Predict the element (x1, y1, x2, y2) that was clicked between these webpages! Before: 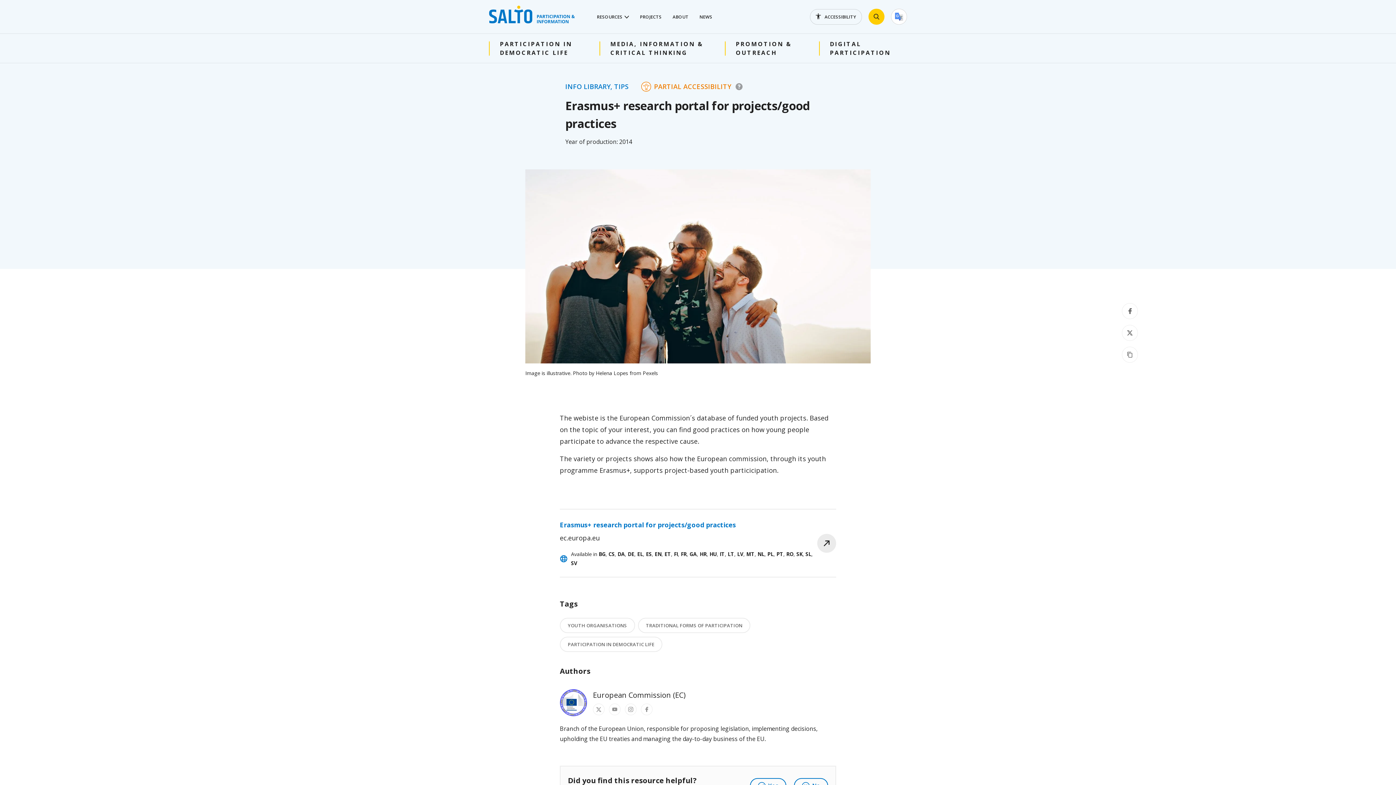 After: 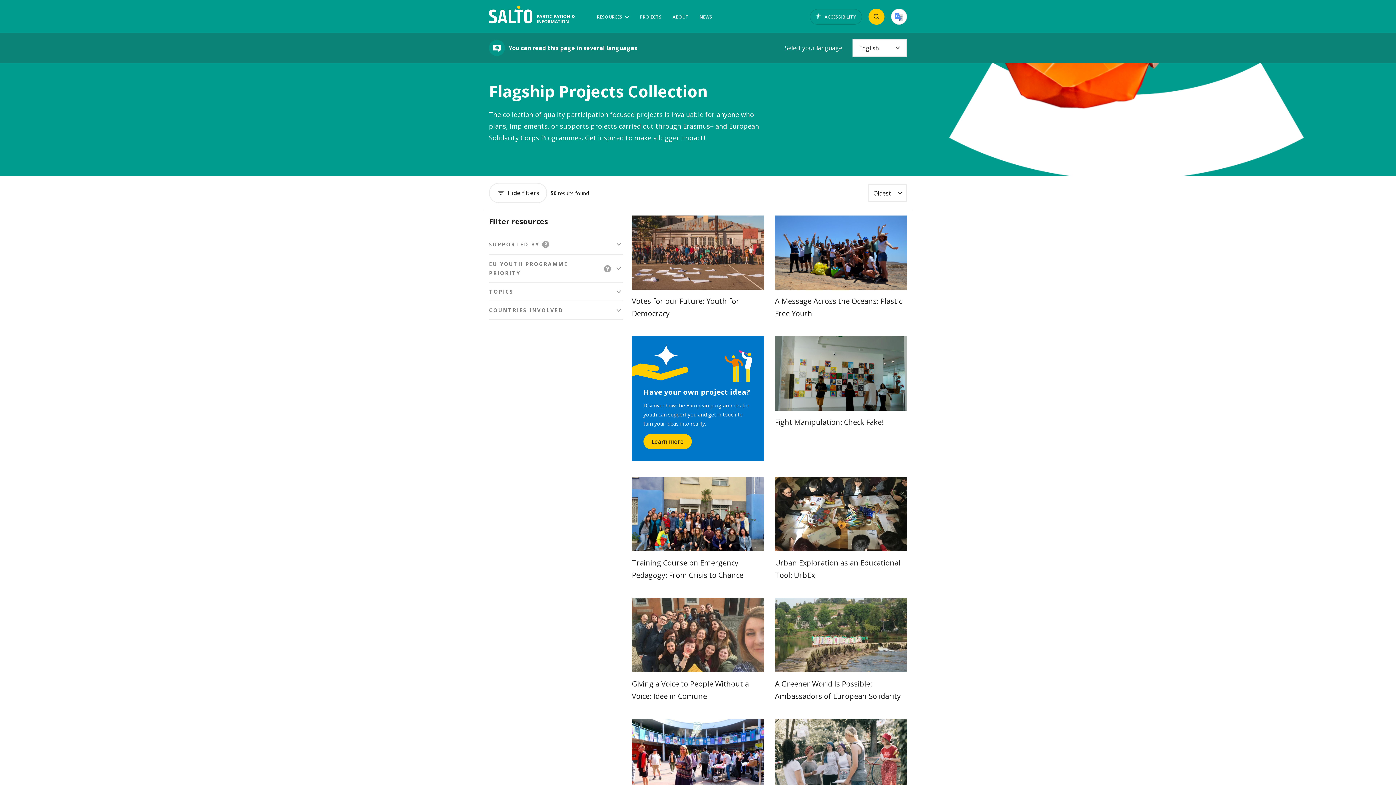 Action: bbox: (640, 13, 661, 19) label: PROJECTS